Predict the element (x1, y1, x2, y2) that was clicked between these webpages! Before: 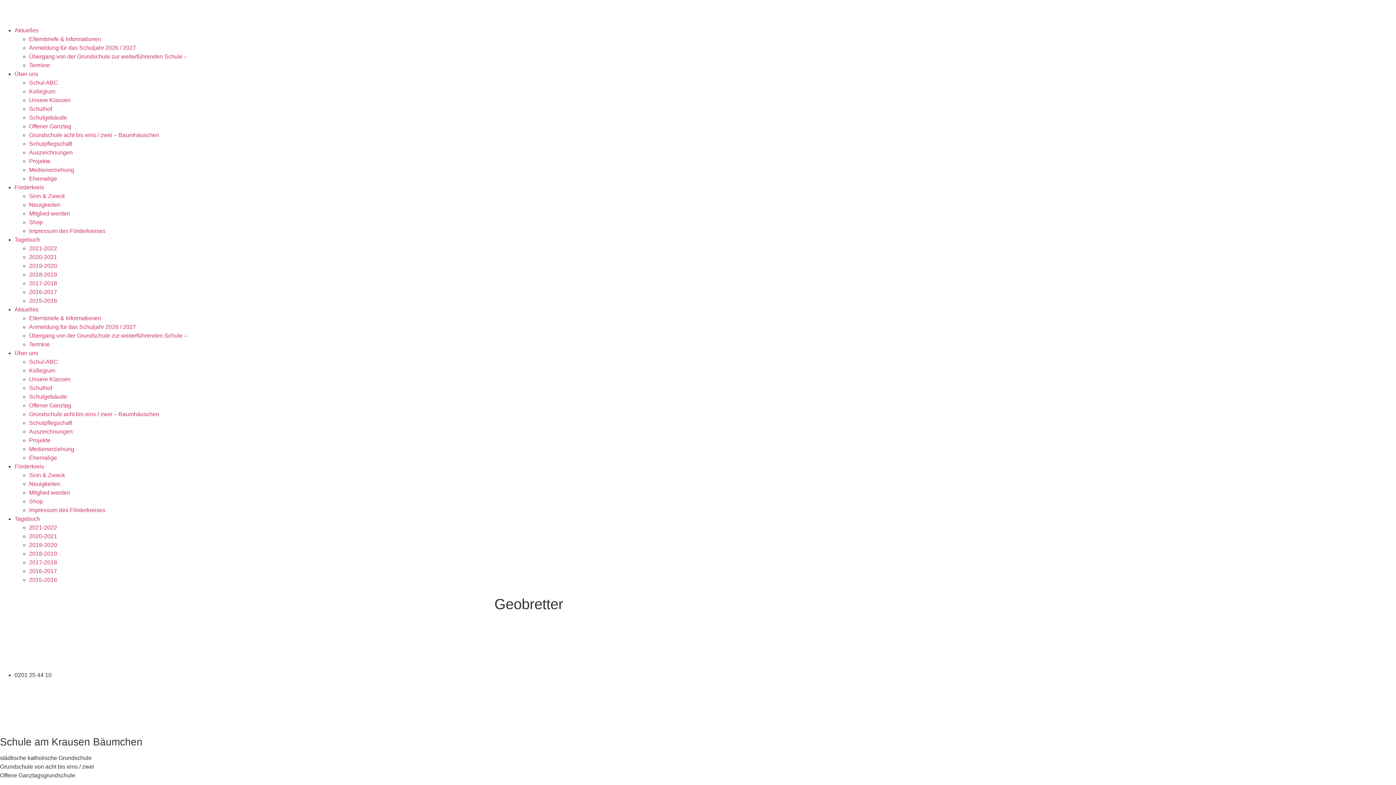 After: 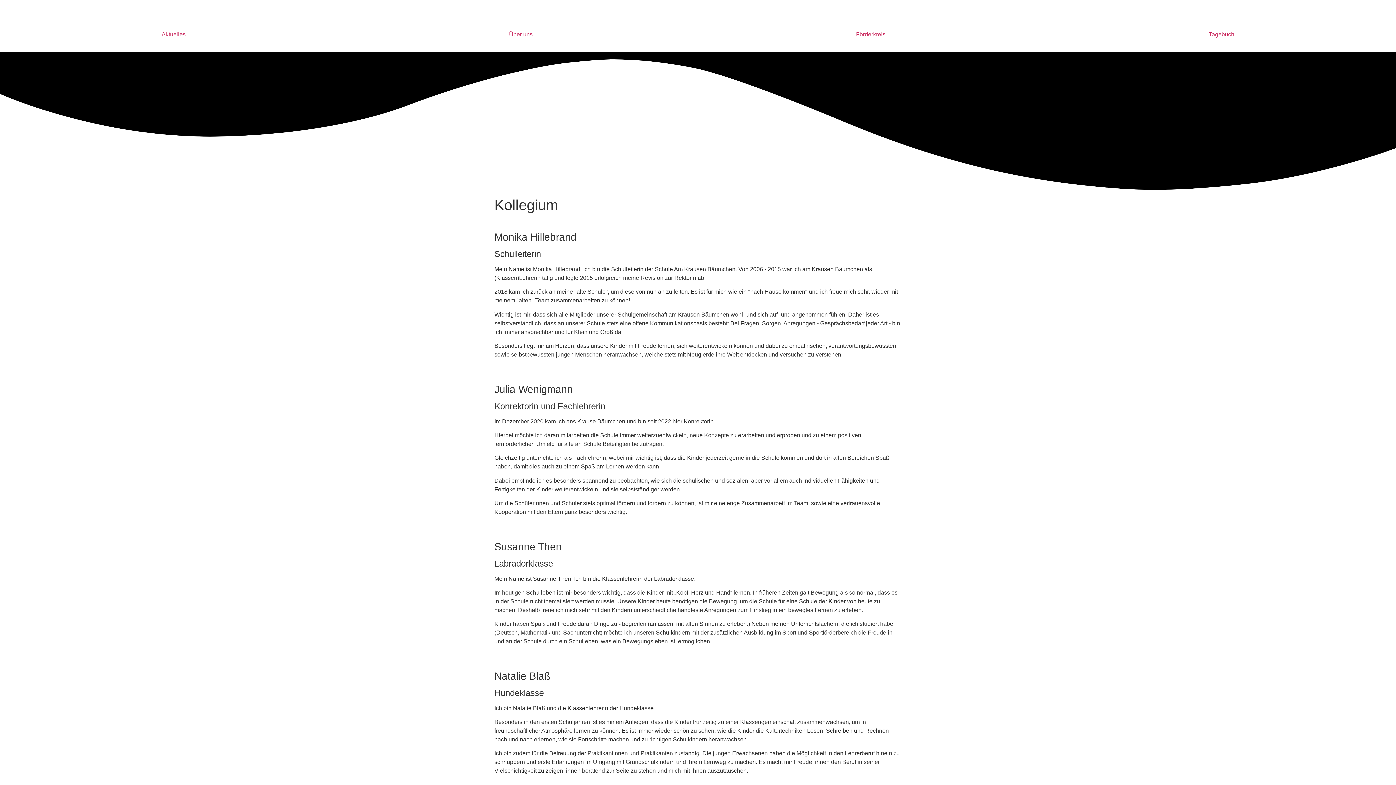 Action: bbox: (29, 367, 55, 373) label: Kollegium